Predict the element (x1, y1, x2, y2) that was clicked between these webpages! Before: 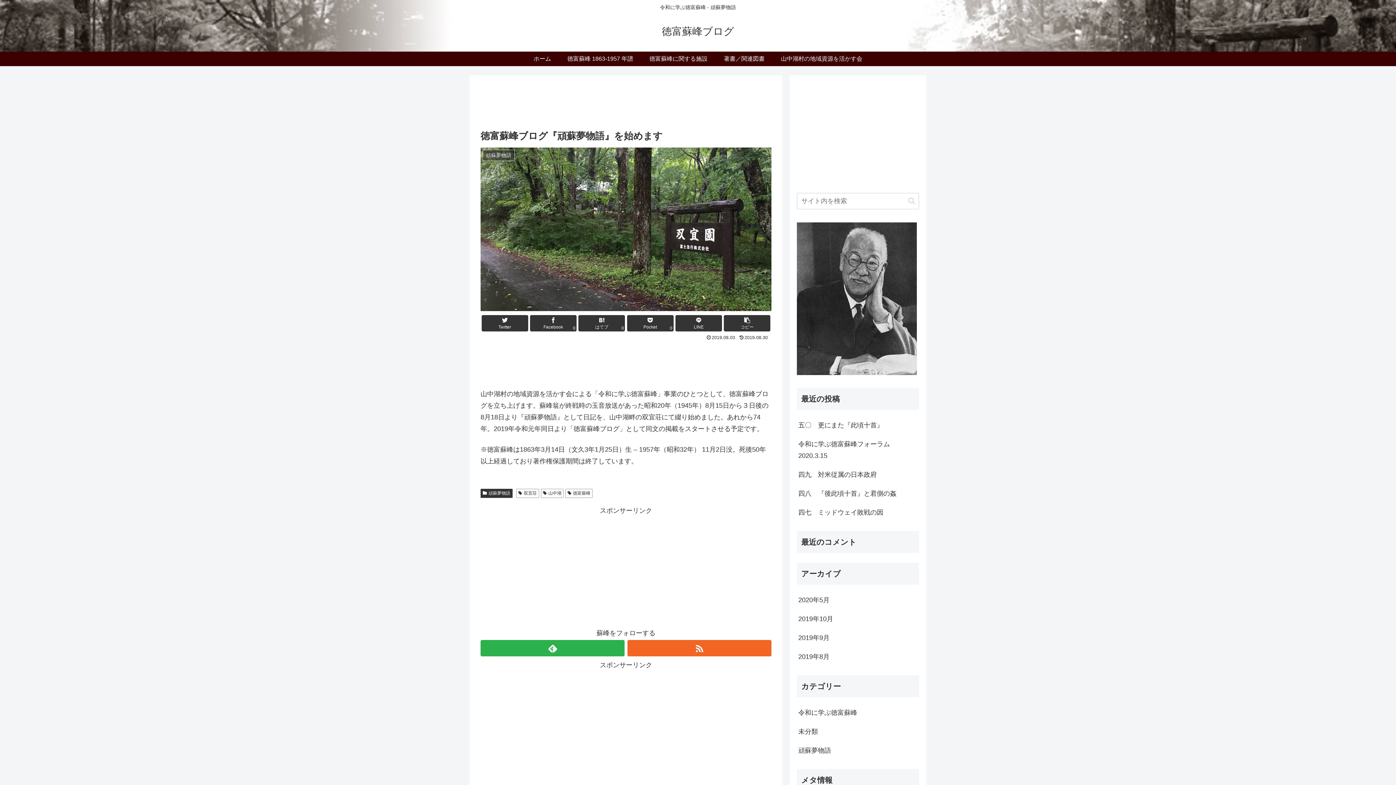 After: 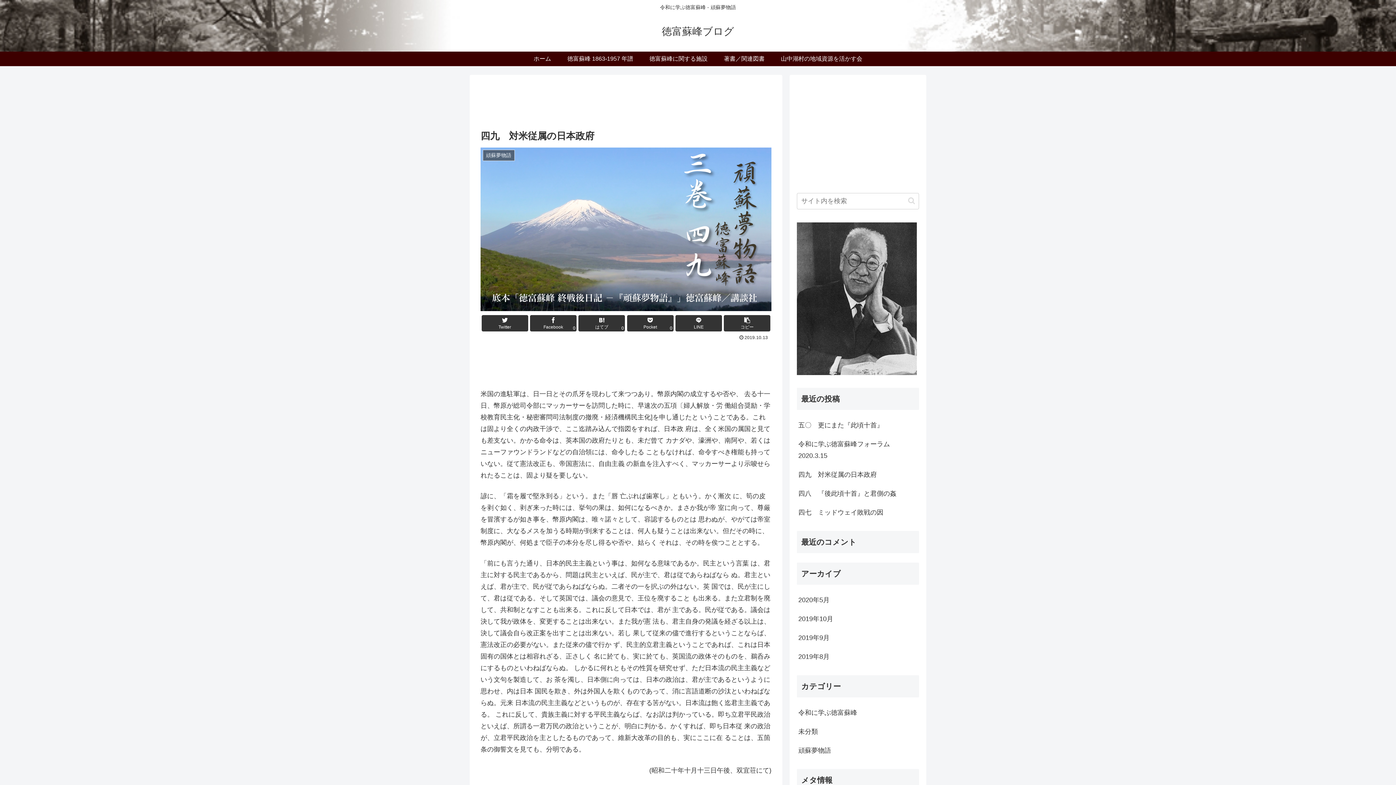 Action: label: 四九　対米従属の日本政府 bbox: (797, 465, 919, 484)